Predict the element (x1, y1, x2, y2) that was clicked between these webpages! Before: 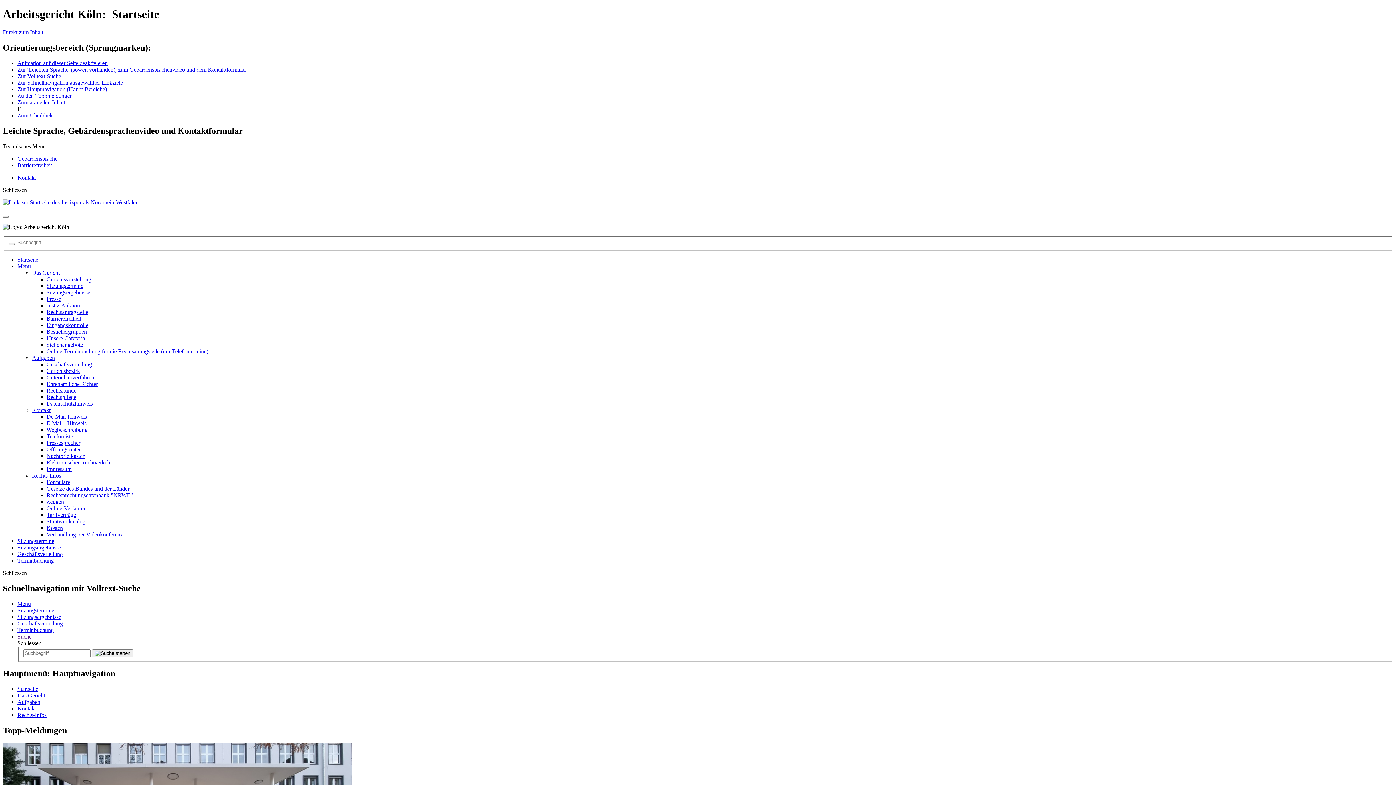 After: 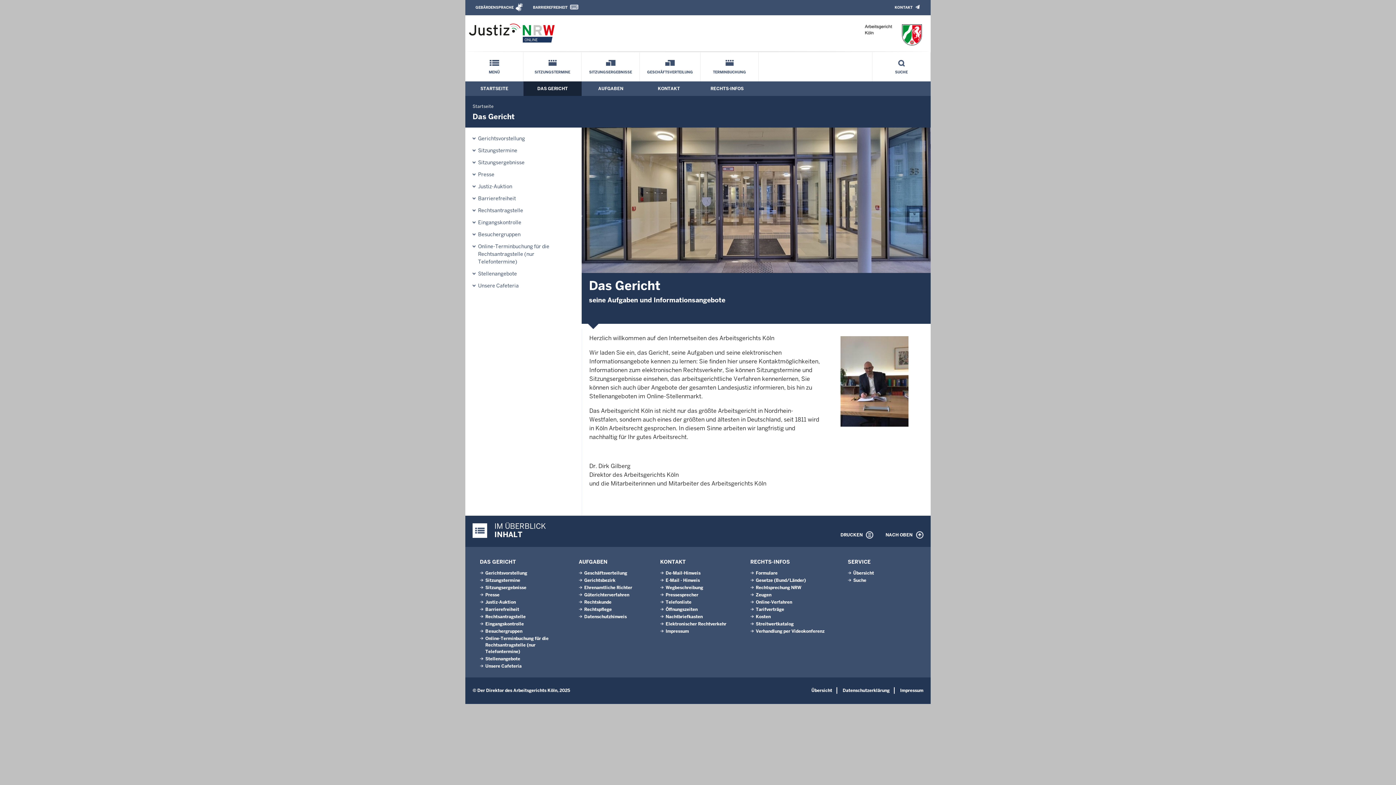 Action: bbox: (17, 692, 45, 699) label: Das Gericht